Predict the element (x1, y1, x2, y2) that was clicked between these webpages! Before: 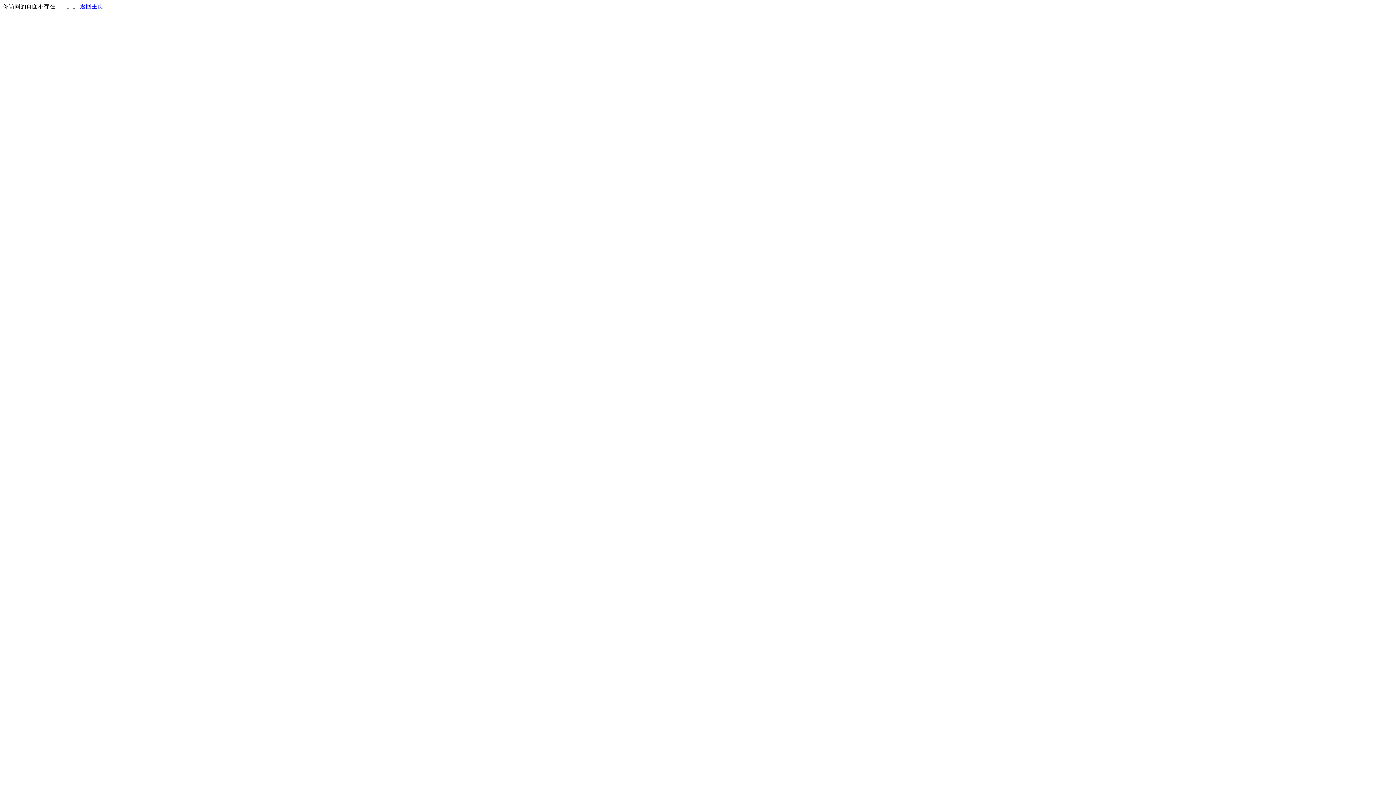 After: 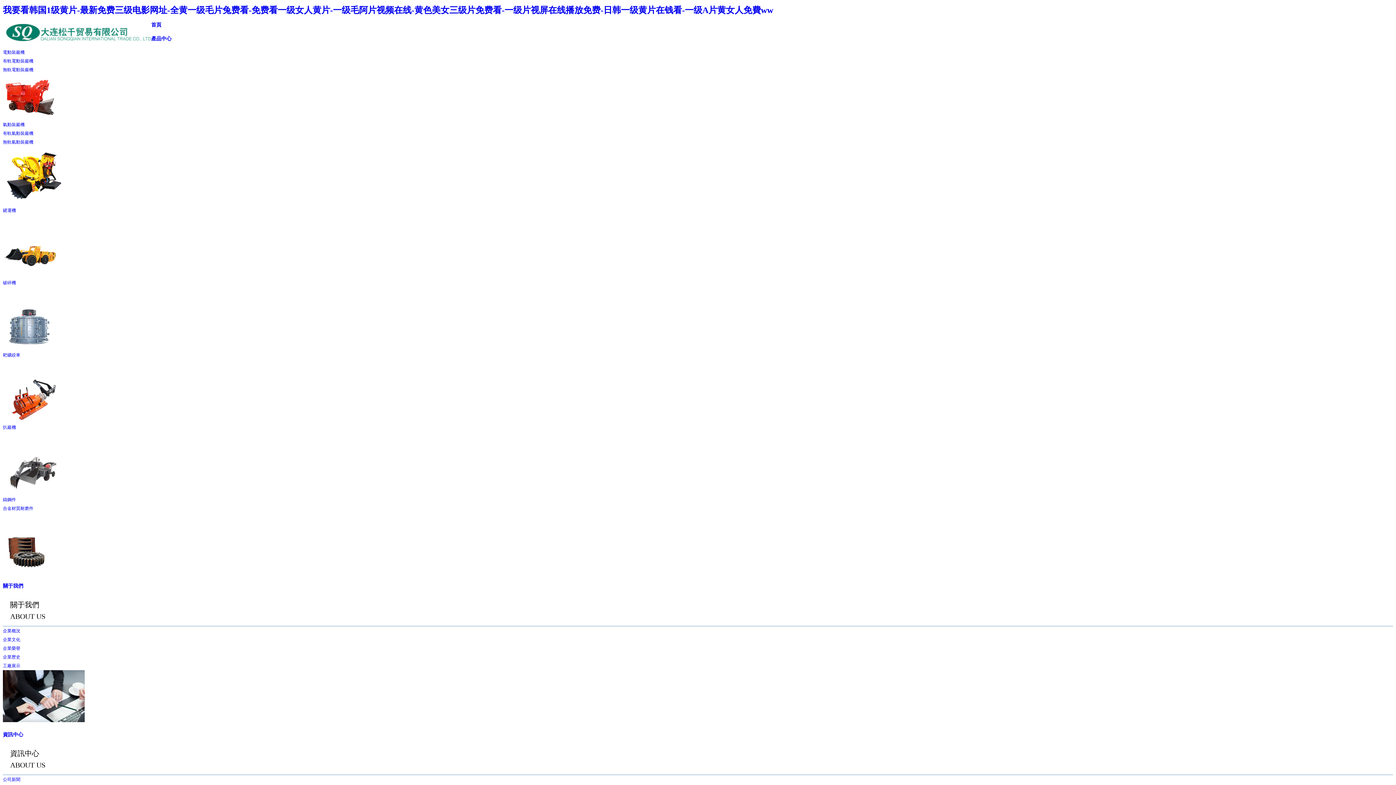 Action: label: 返回主页 bbox: (80, 3, 103, 9)